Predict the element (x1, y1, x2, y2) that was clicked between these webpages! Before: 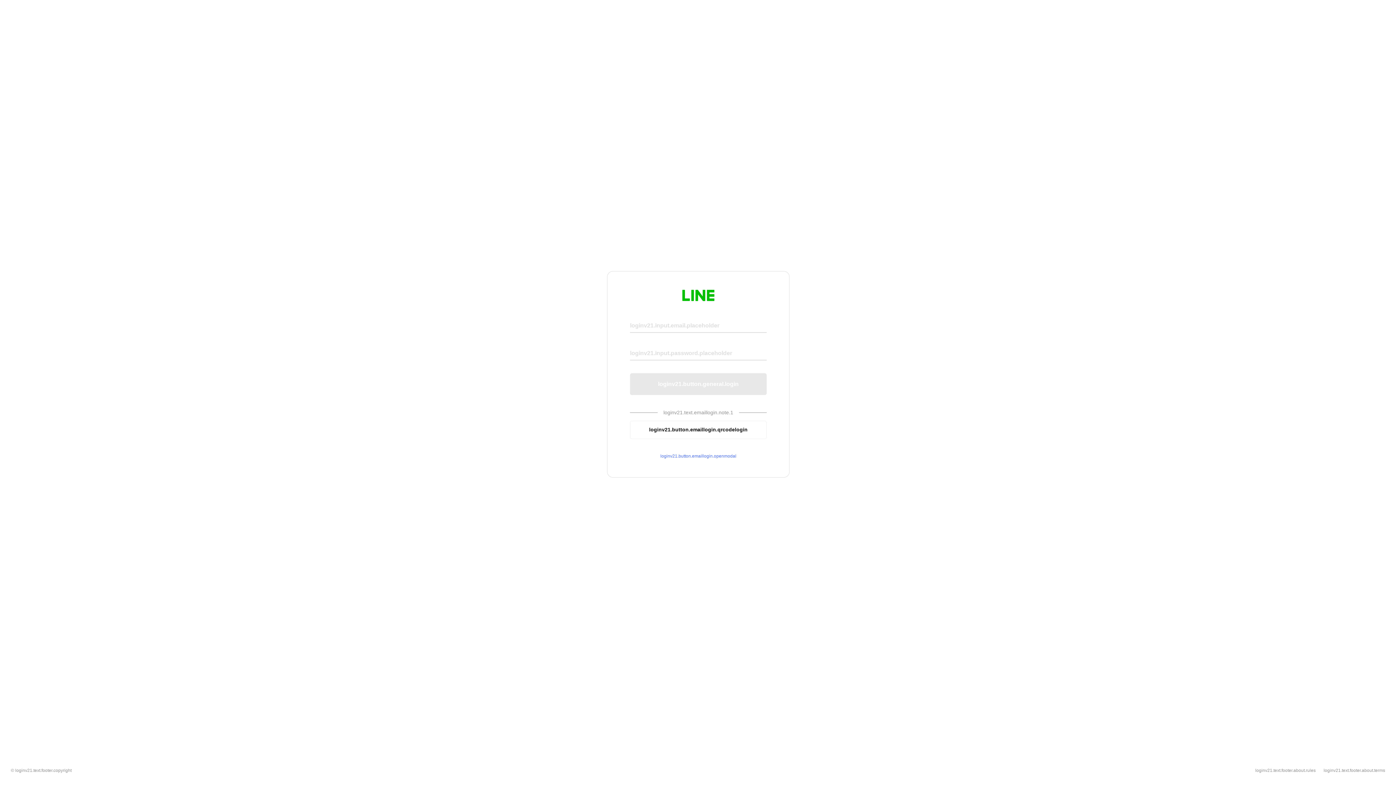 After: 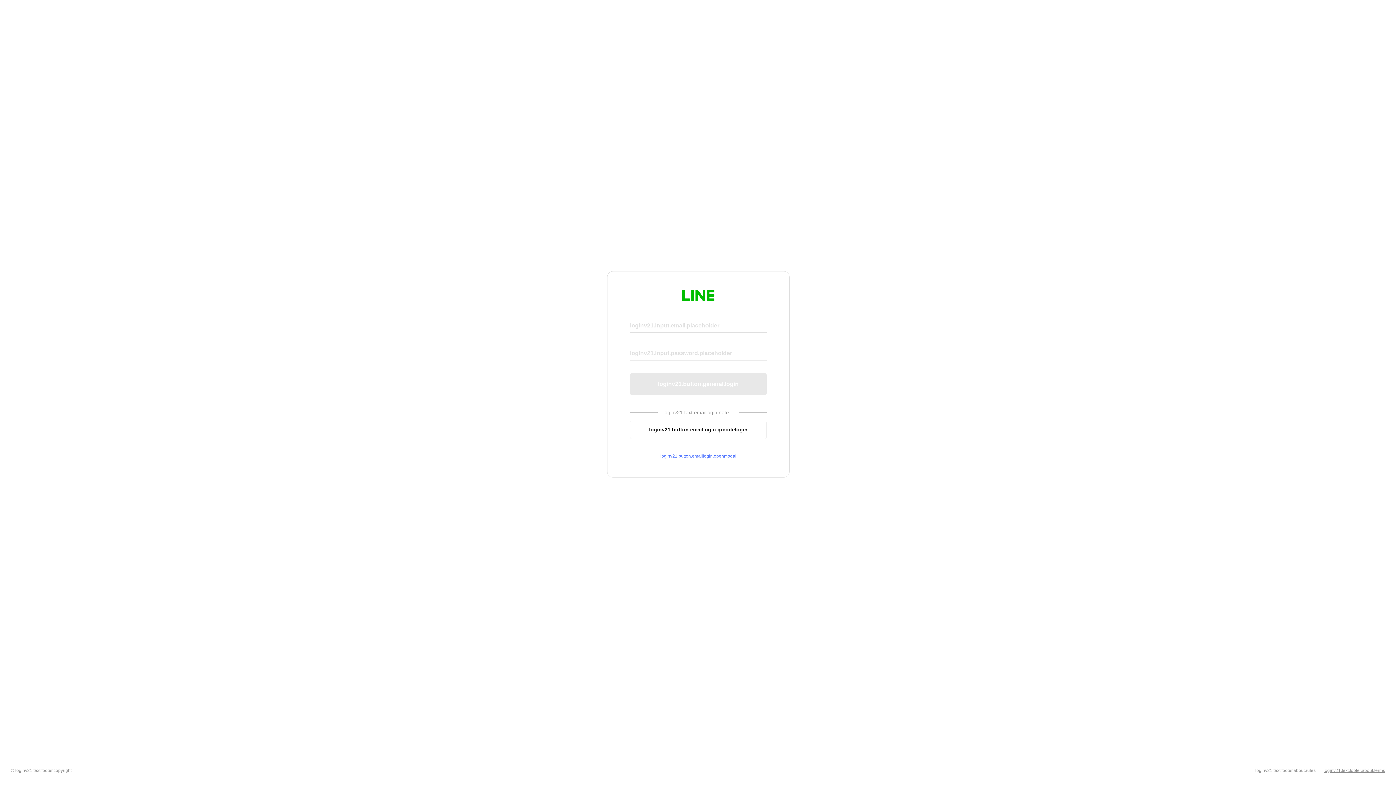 Action: label: loginv21.text.footer.about.terms bbox: (1324, 768, 1385, 773)